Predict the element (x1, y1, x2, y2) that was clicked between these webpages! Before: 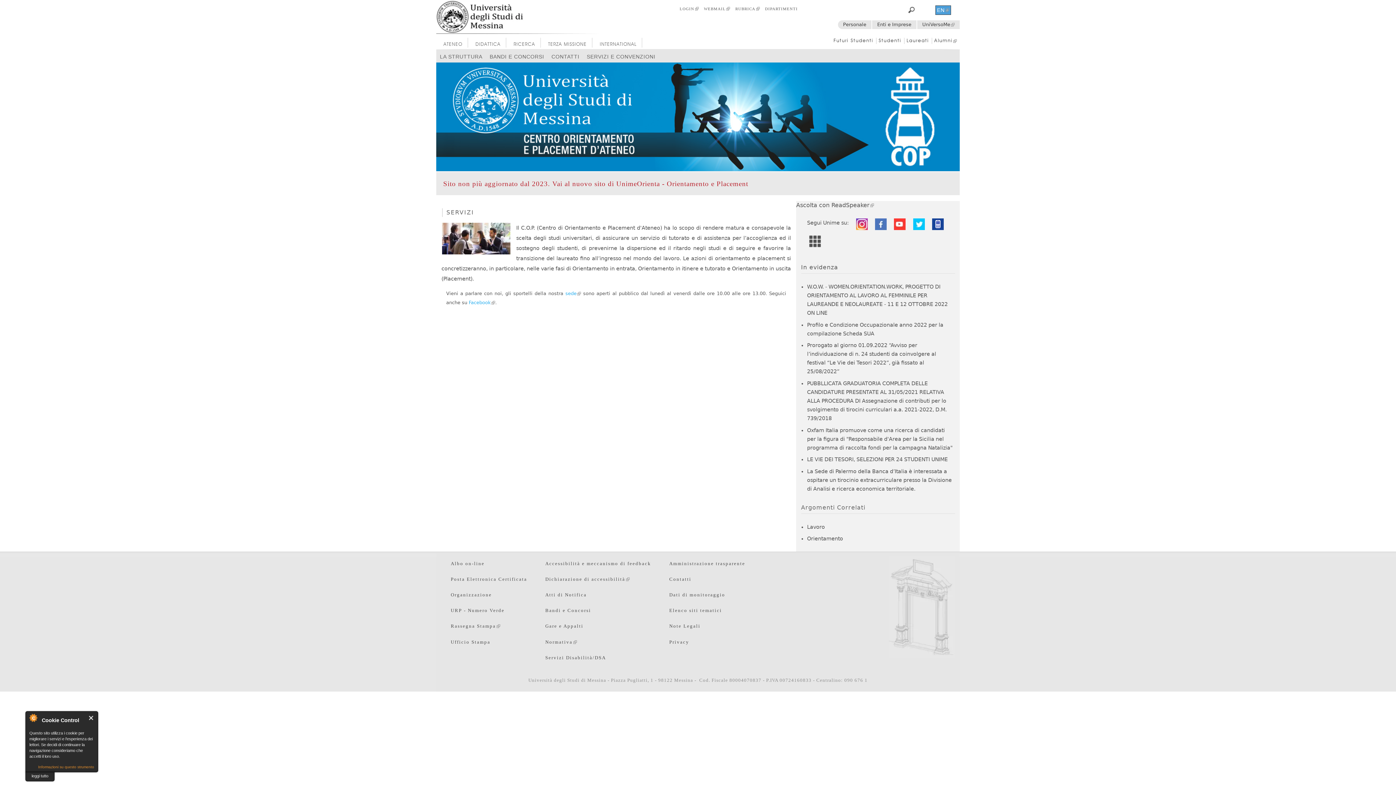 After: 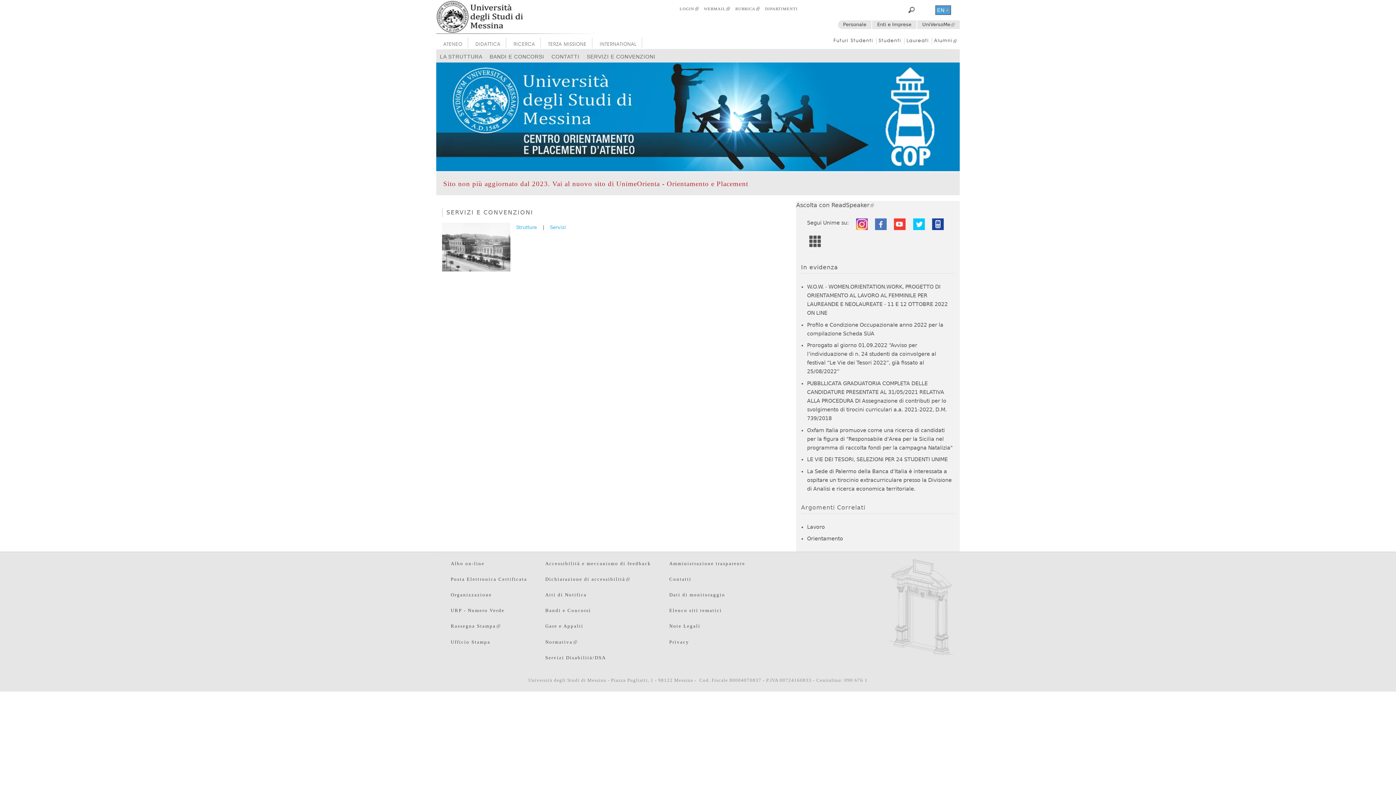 Action: label: SERVIZI E CONVENZIONI bbox: (583, 49, 659, 60)